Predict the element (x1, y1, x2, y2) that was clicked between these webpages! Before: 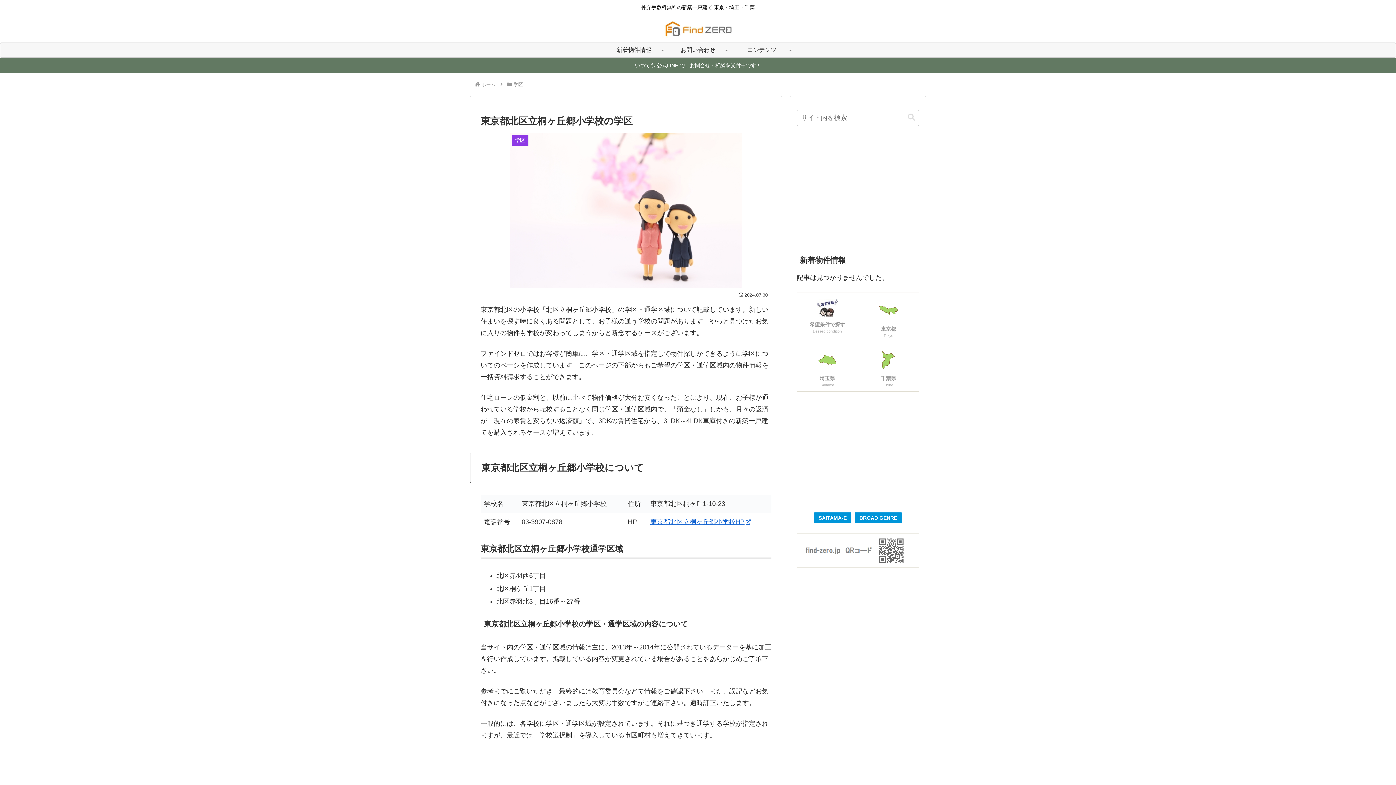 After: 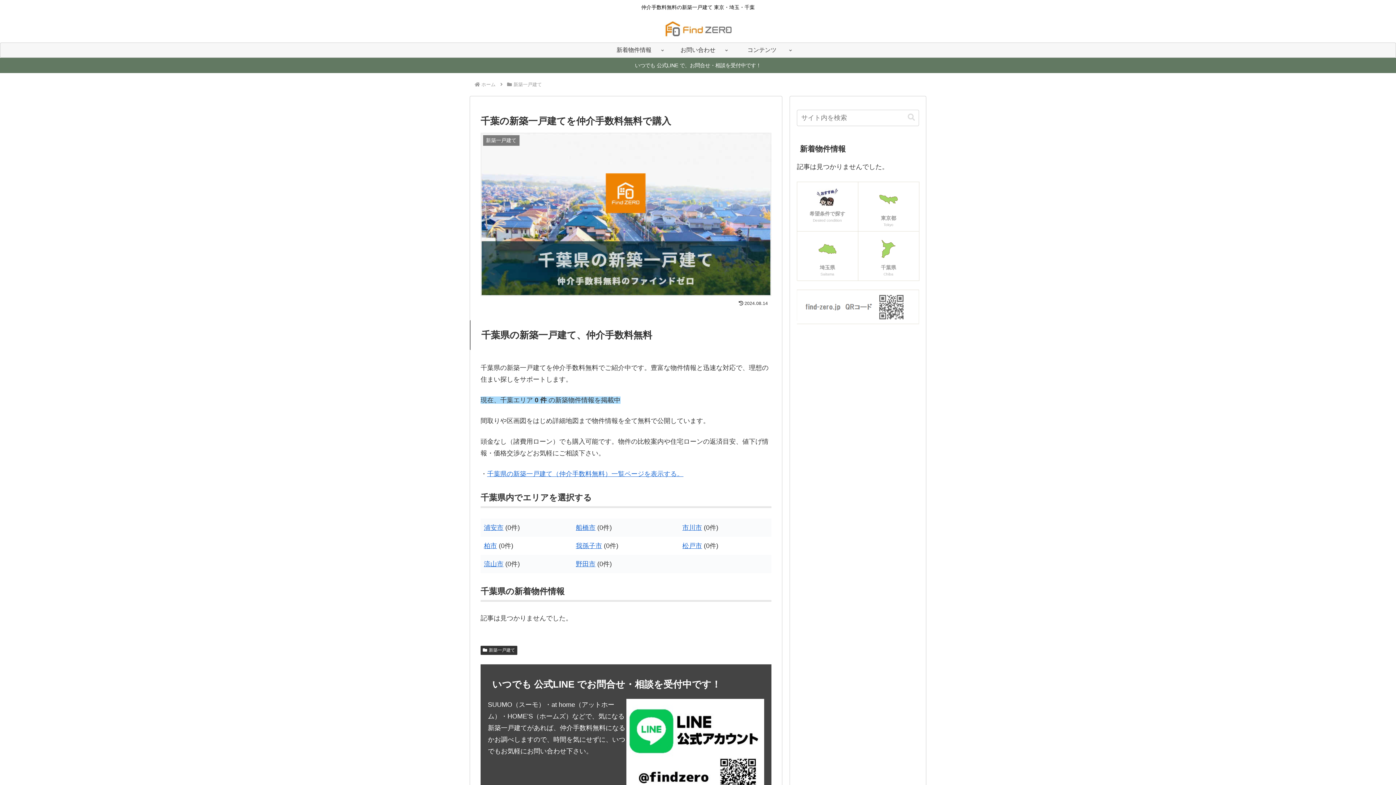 Action: label: 千葉県
Chiba bbox: (858, 342, 919, 391)